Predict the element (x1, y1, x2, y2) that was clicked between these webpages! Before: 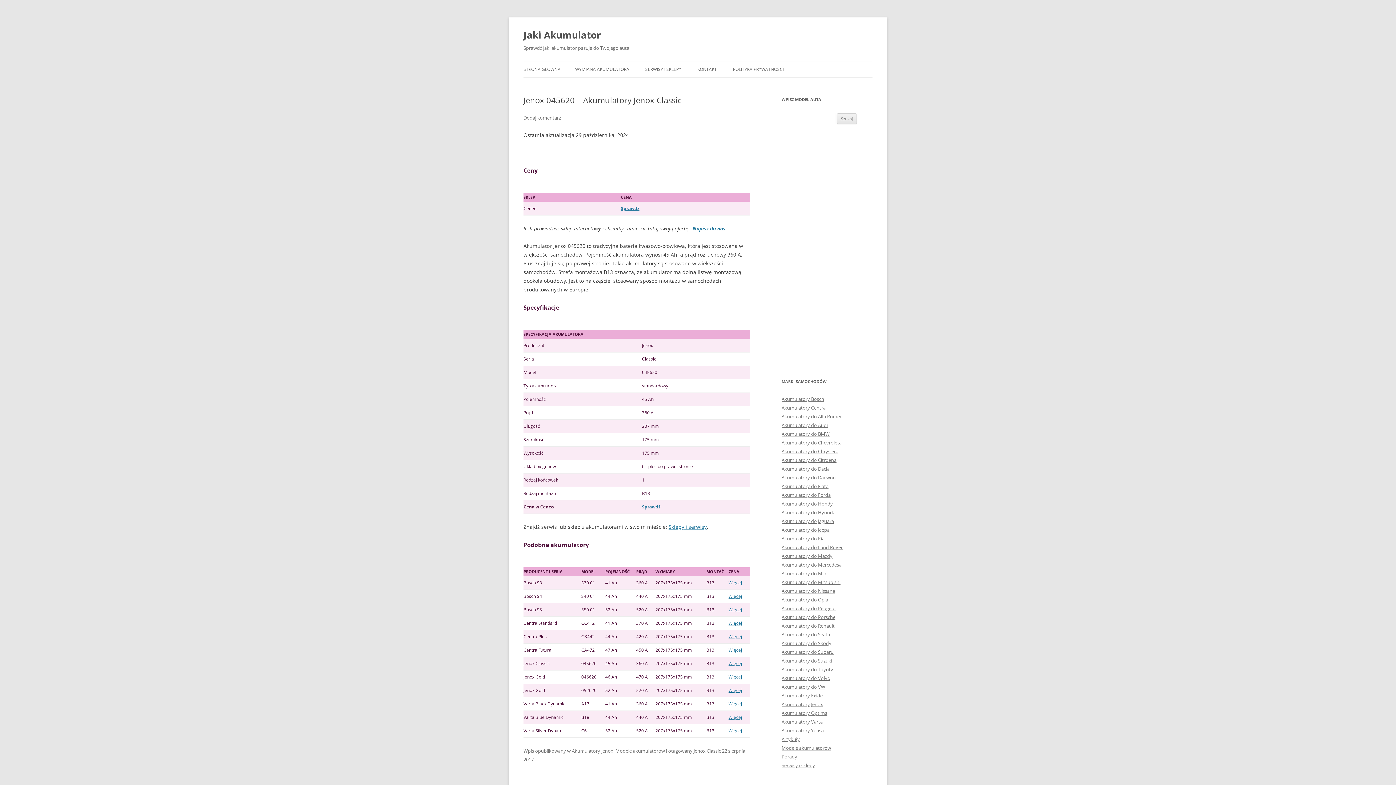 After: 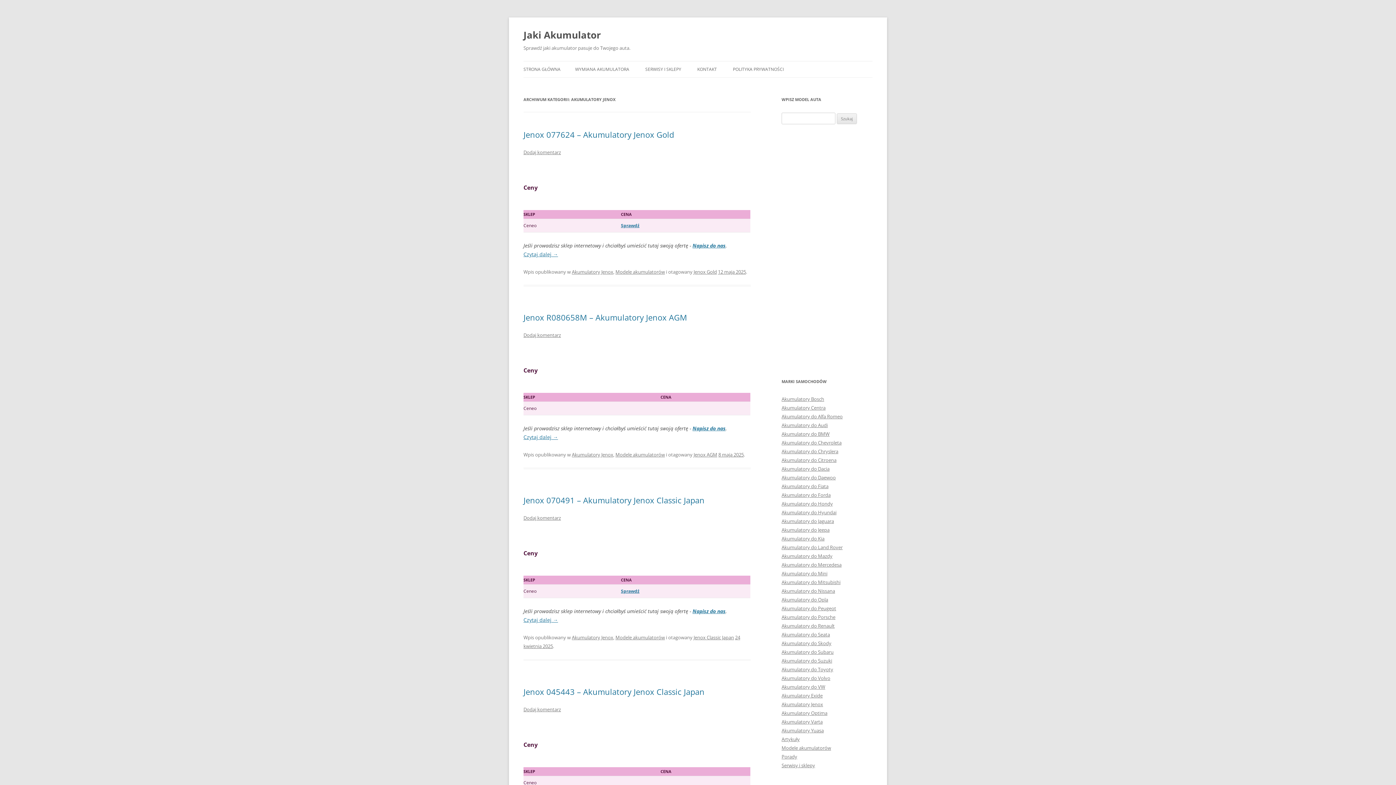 Action: bbox: (781, 701, 823, 708) label: Akumulatory Jenox